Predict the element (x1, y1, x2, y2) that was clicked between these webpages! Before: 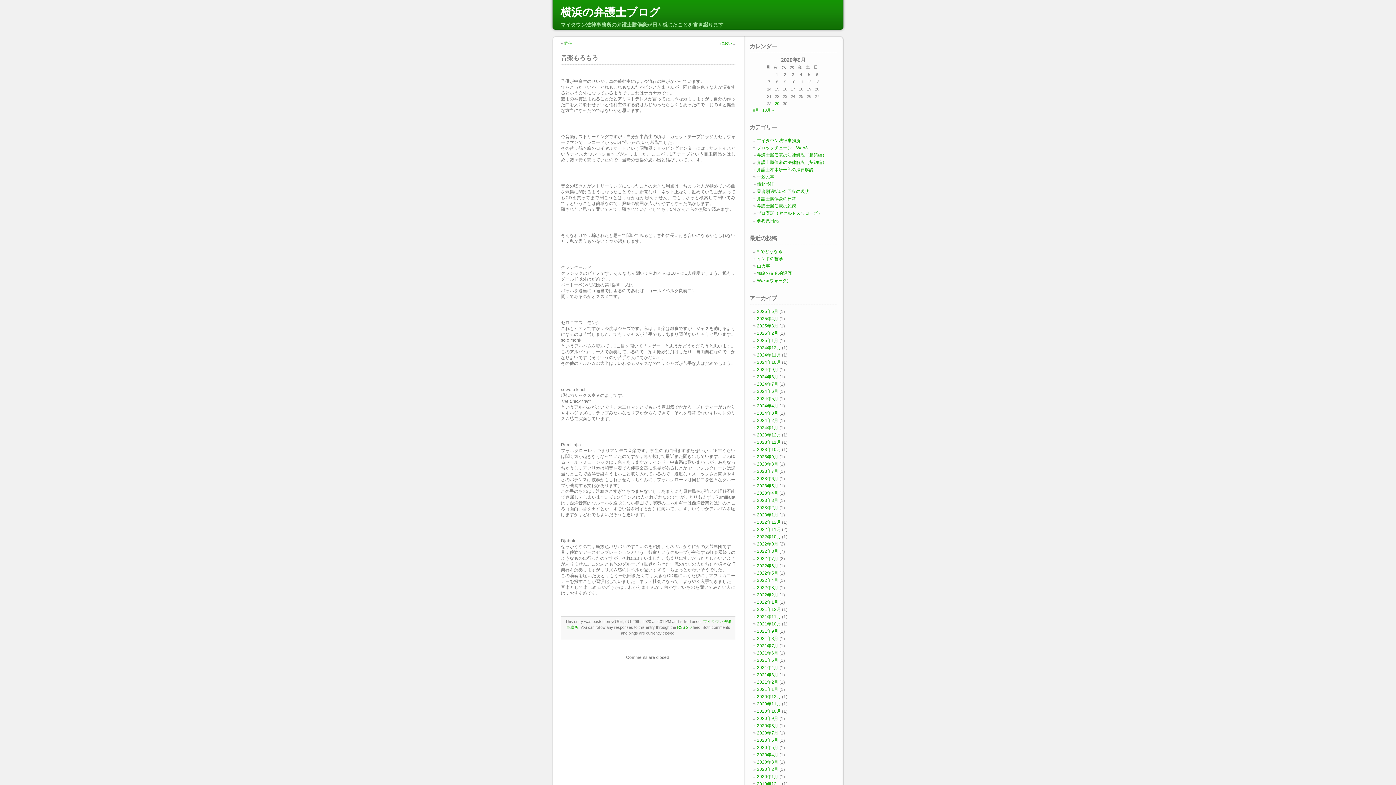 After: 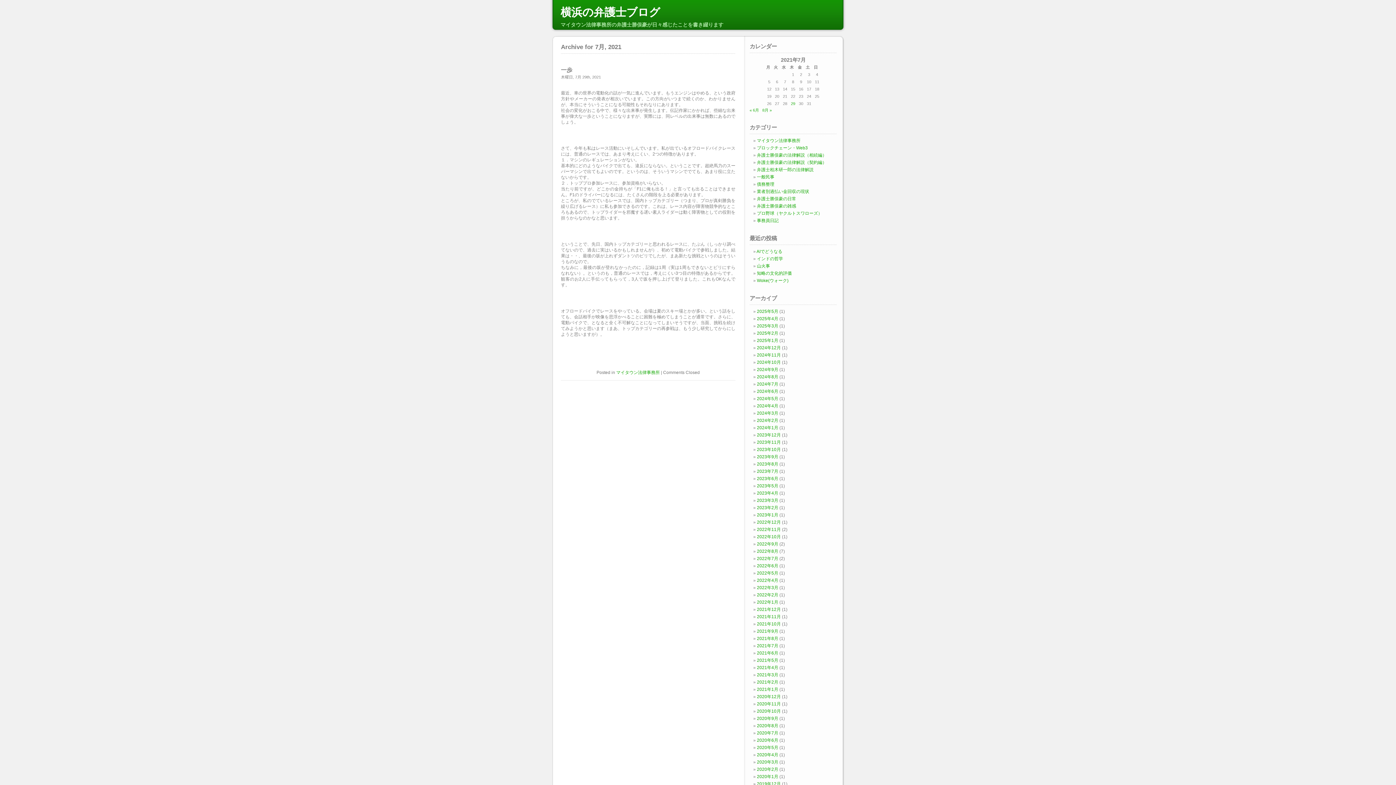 Action: label: 2021年7月 bbox: (757, 643, 778, 648)